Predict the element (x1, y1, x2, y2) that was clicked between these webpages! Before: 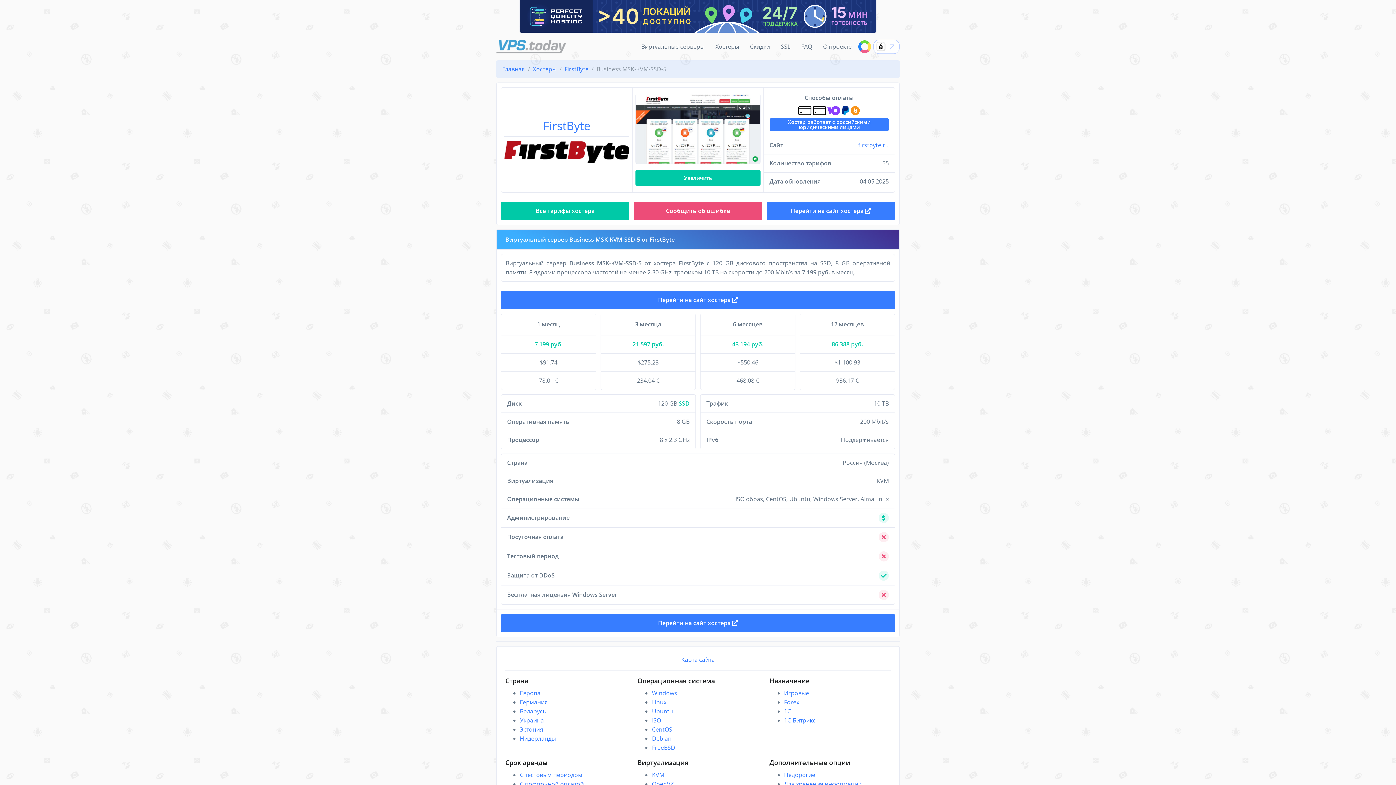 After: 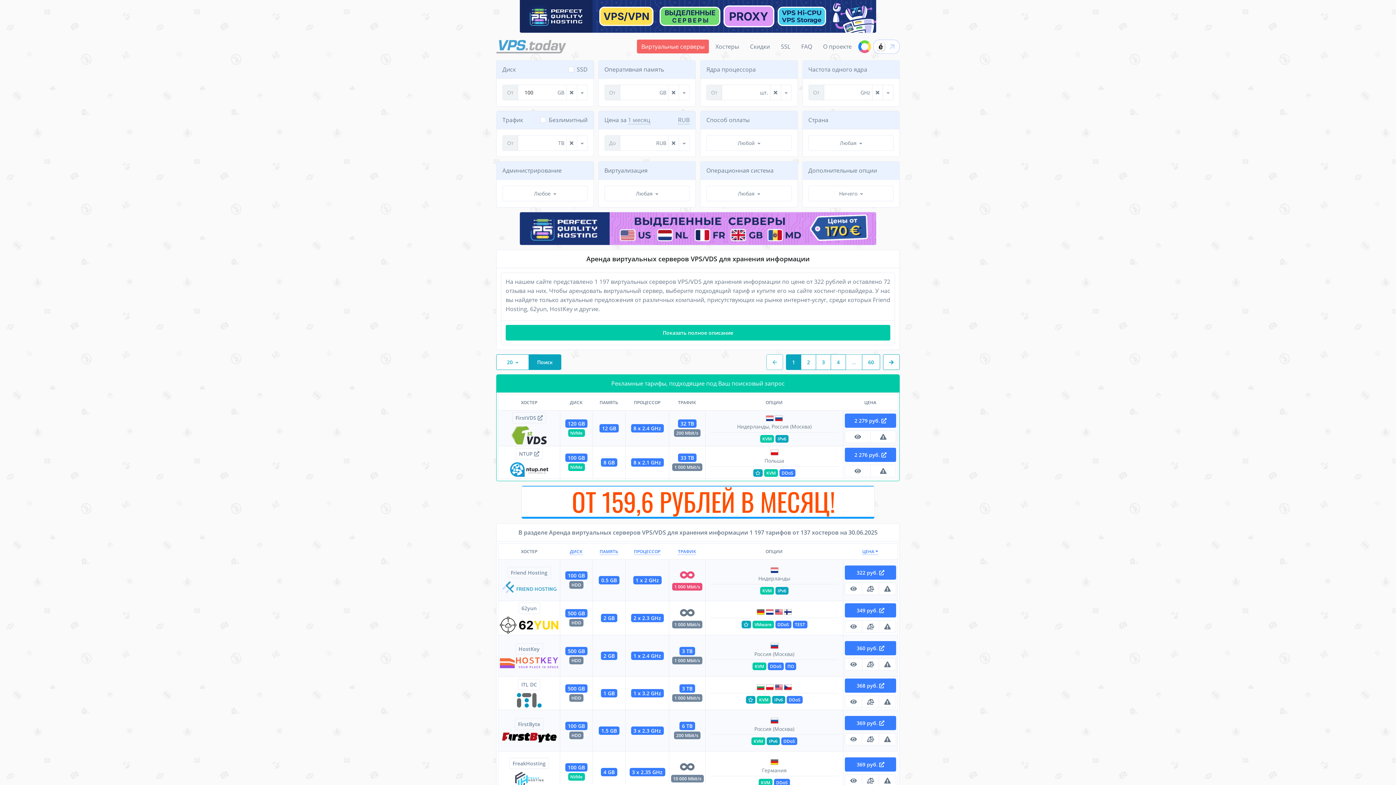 Action: label: Для хранения информации bbox: (784, 780, 862, 788)